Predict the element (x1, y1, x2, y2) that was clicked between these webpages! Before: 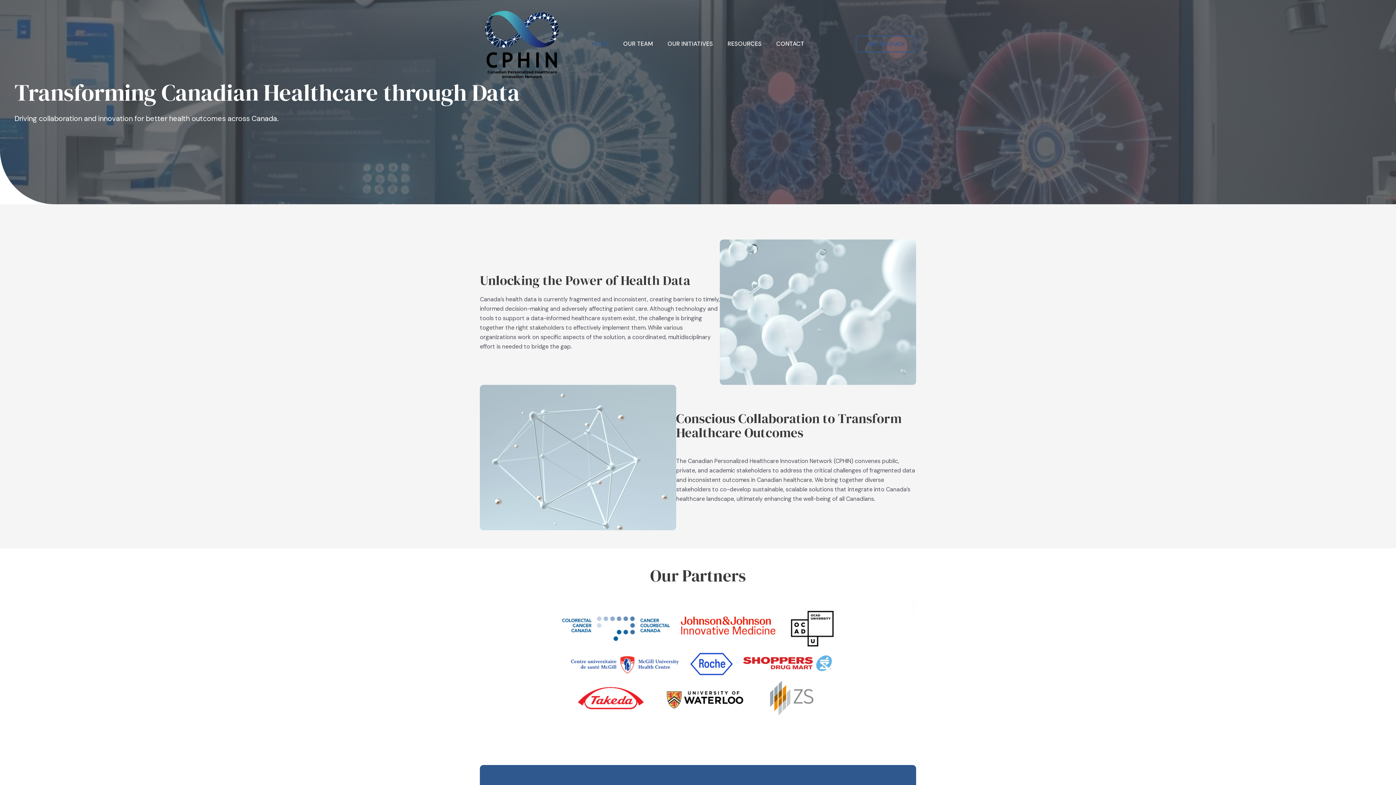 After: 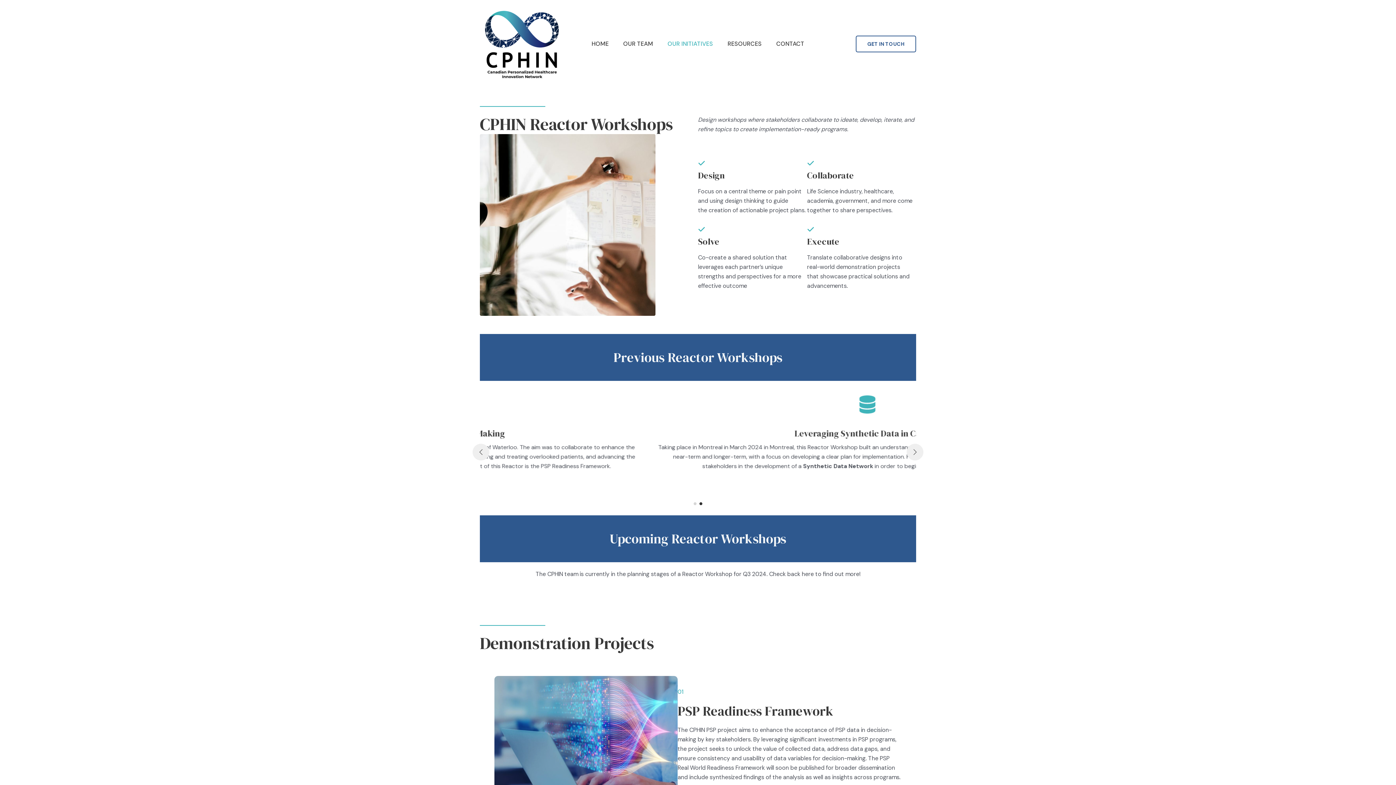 Action: bbox: (660, 29, 720, 58) label: OUR INITIATIVES